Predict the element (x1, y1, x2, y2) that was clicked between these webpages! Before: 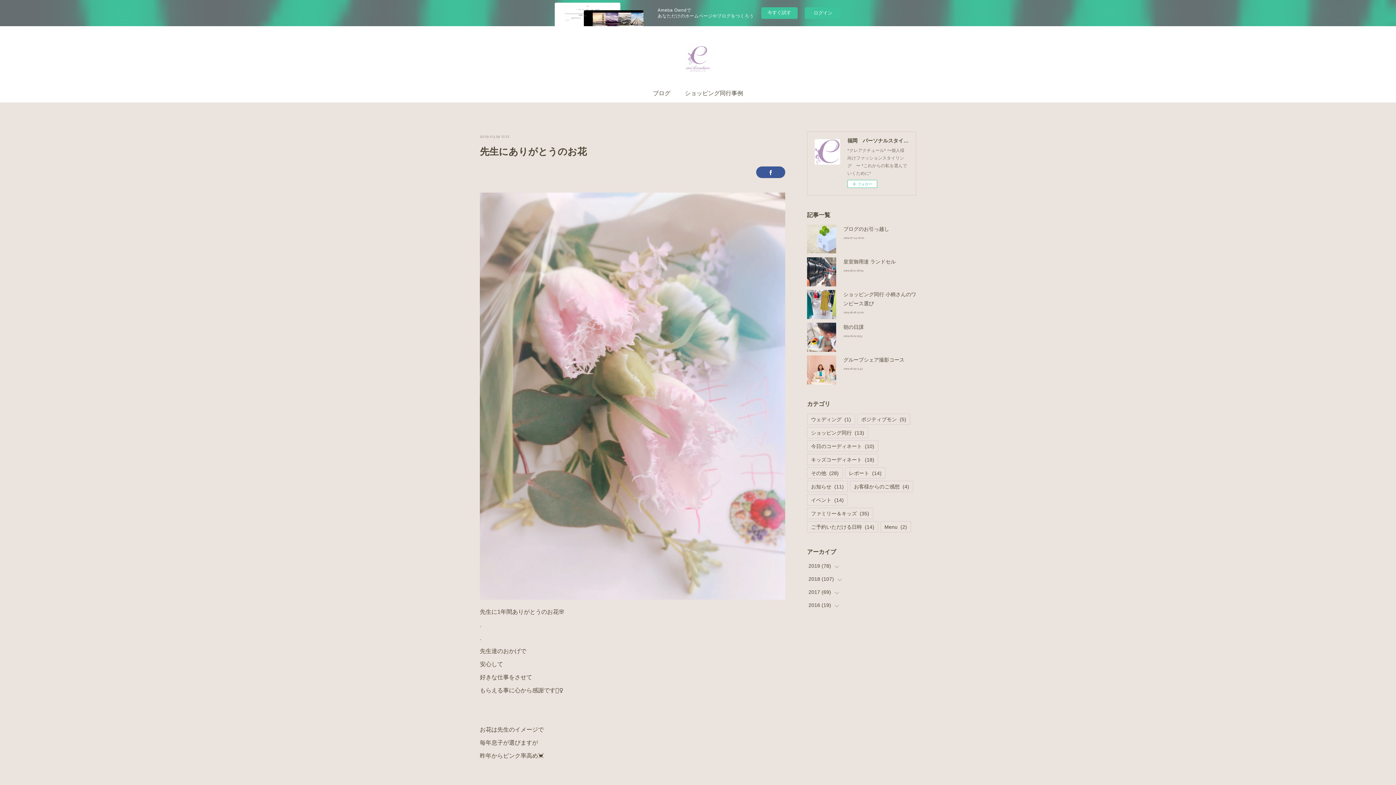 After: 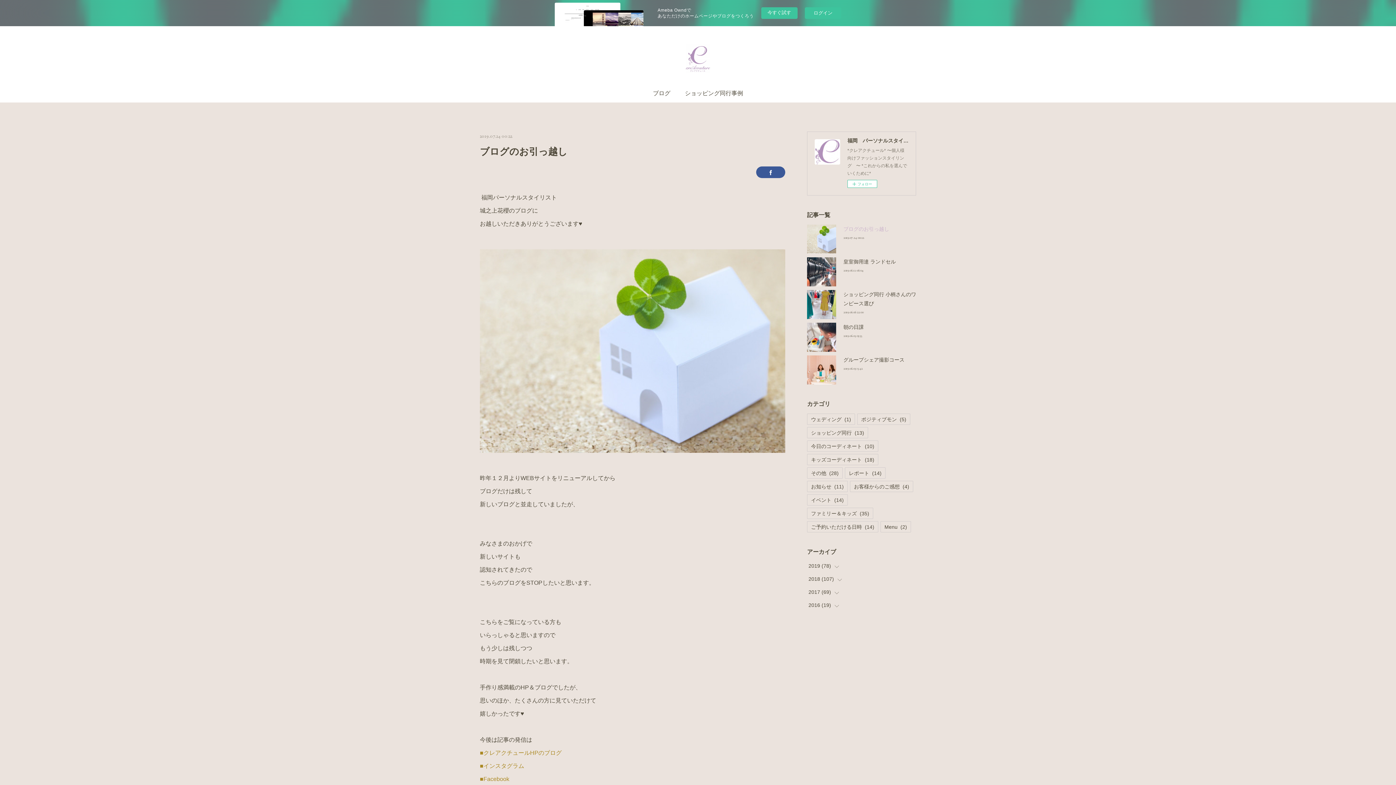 Action: bbox: (843, 226, 889, 232) label: ブログのお引っ越し